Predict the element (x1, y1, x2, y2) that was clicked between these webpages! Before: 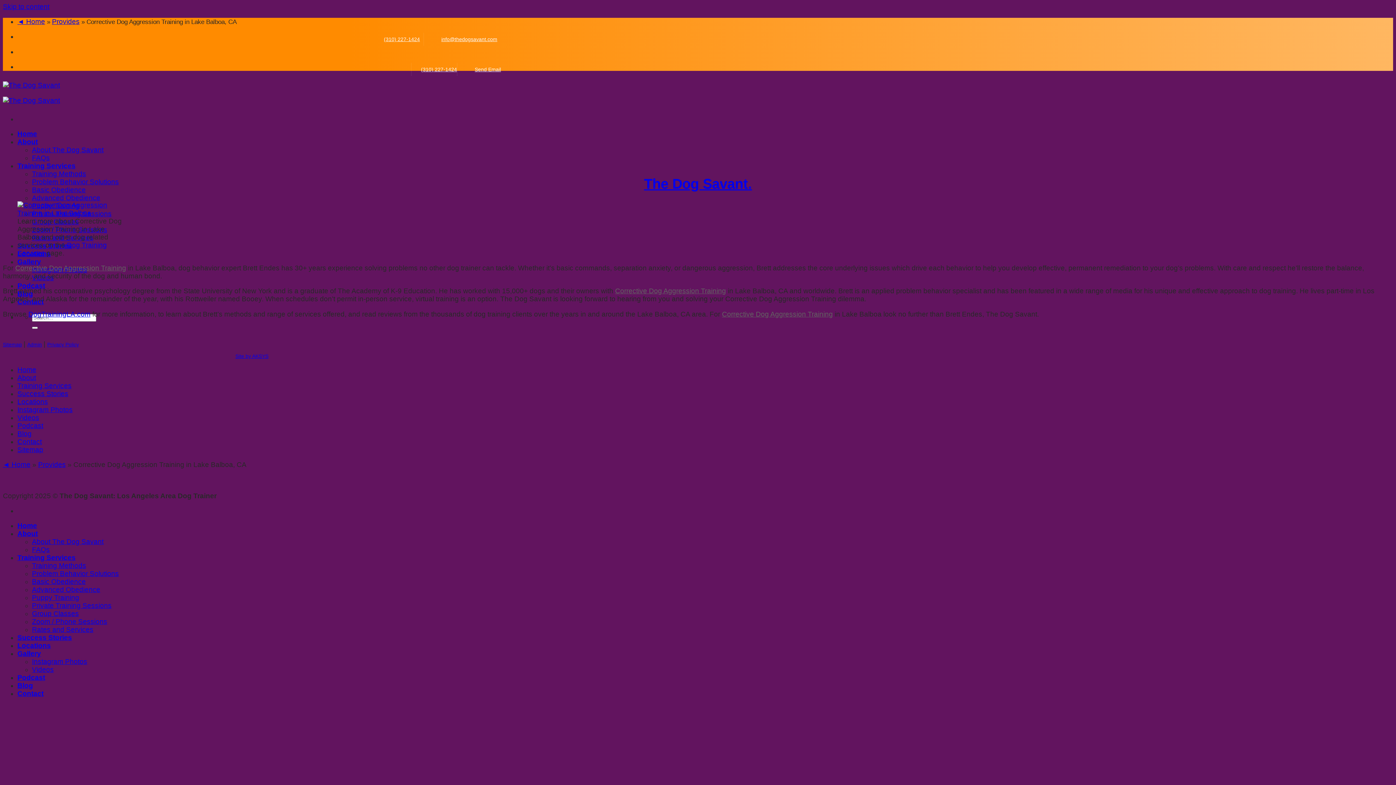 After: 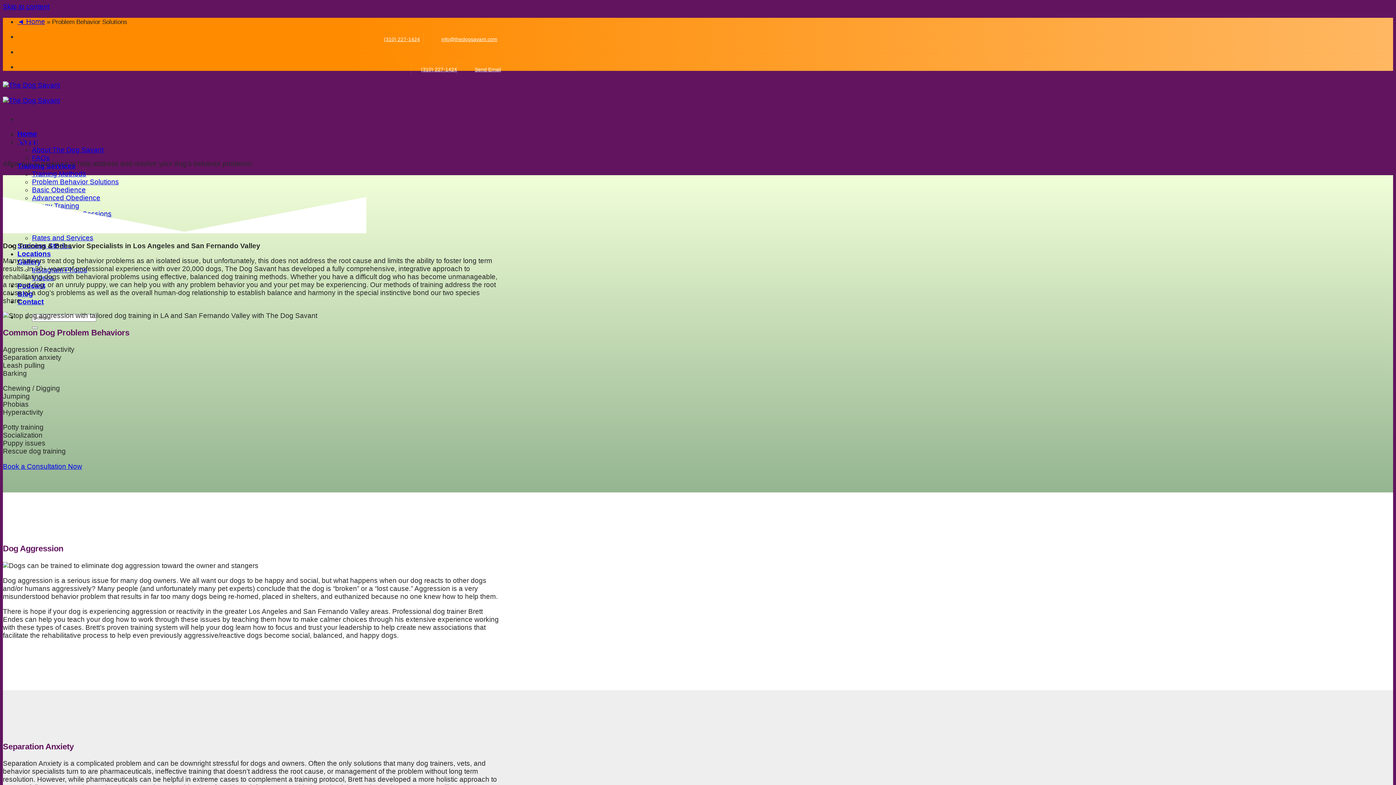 Action: label: Problem Behavior Solutions bbox: (32, 178, 118, 185)